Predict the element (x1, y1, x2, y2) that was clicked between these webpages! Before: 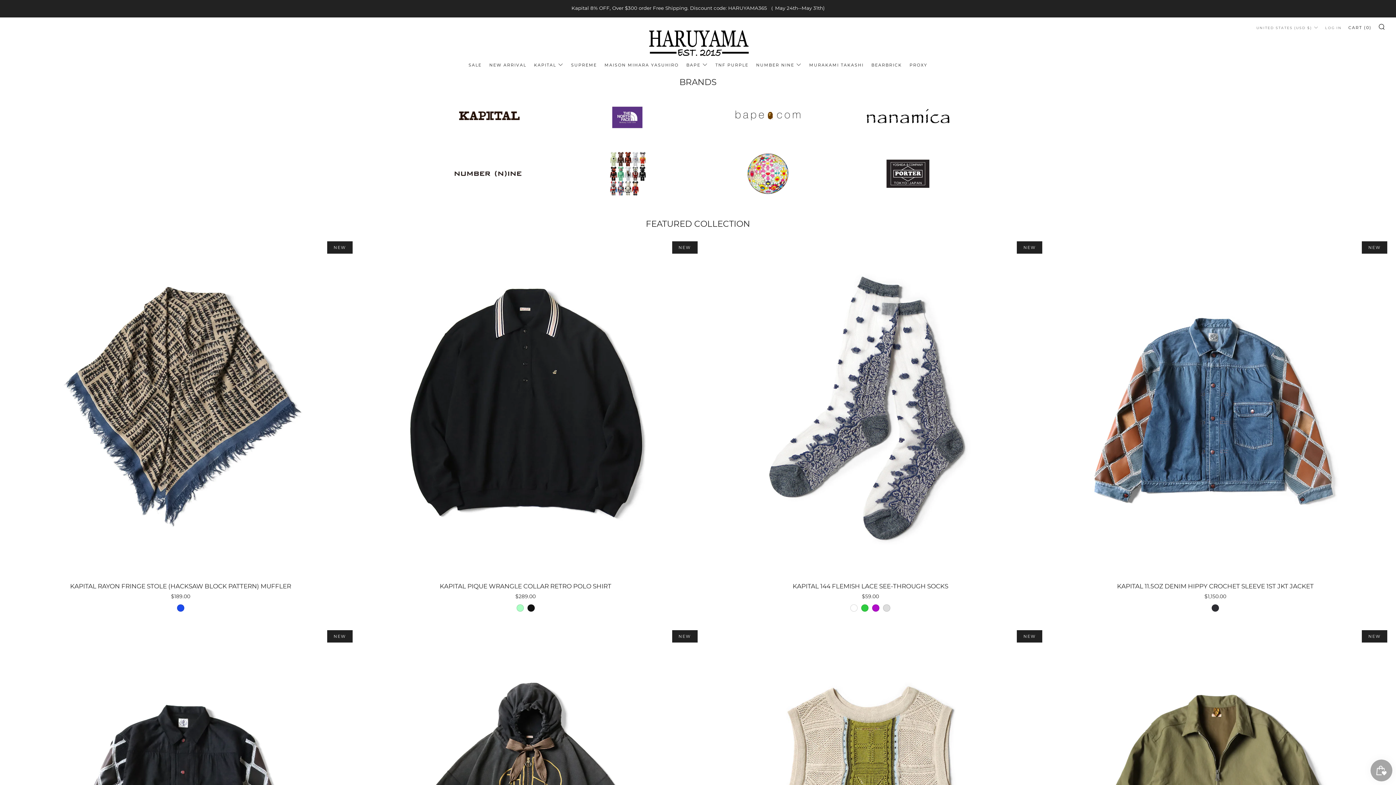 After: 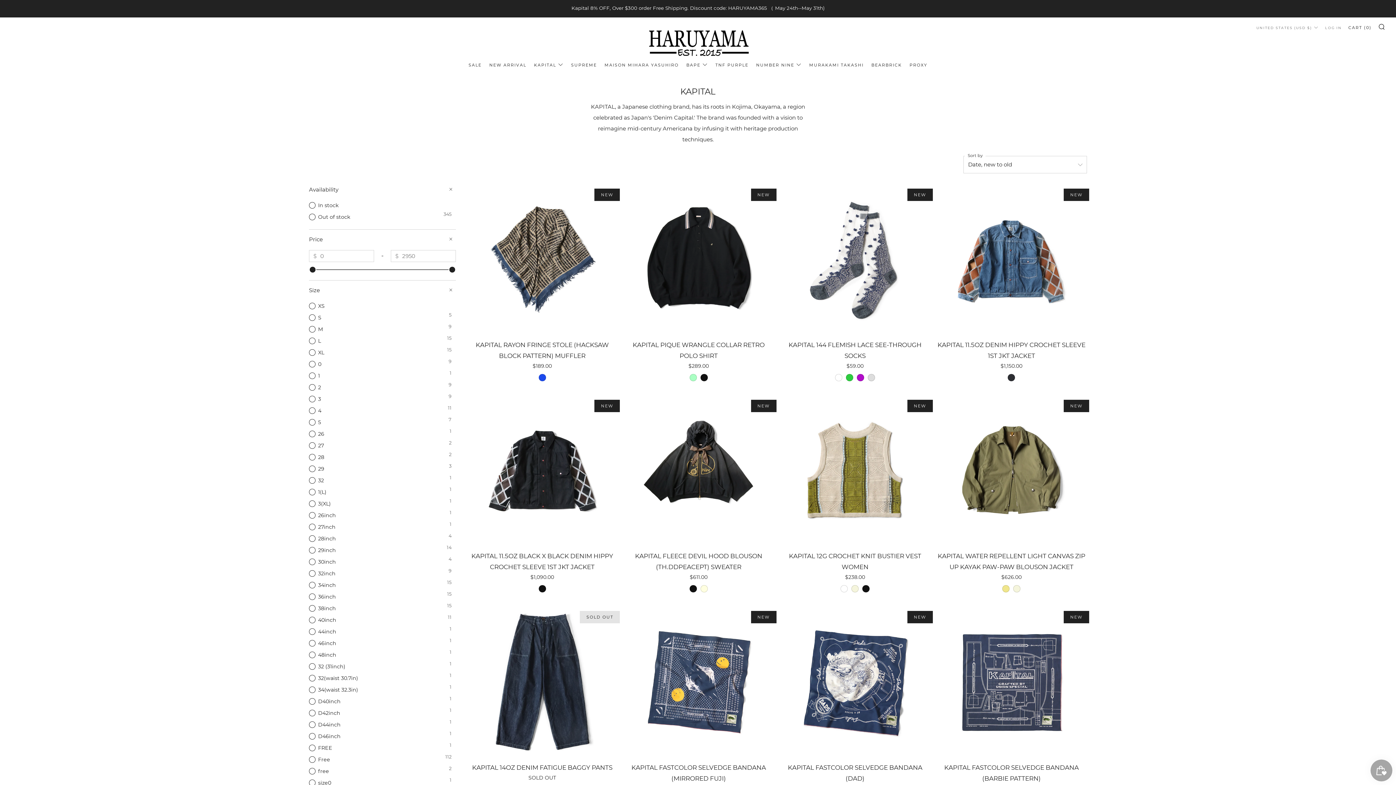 Action: label: KAPITAL bbox: (534, 59, 563, 70)